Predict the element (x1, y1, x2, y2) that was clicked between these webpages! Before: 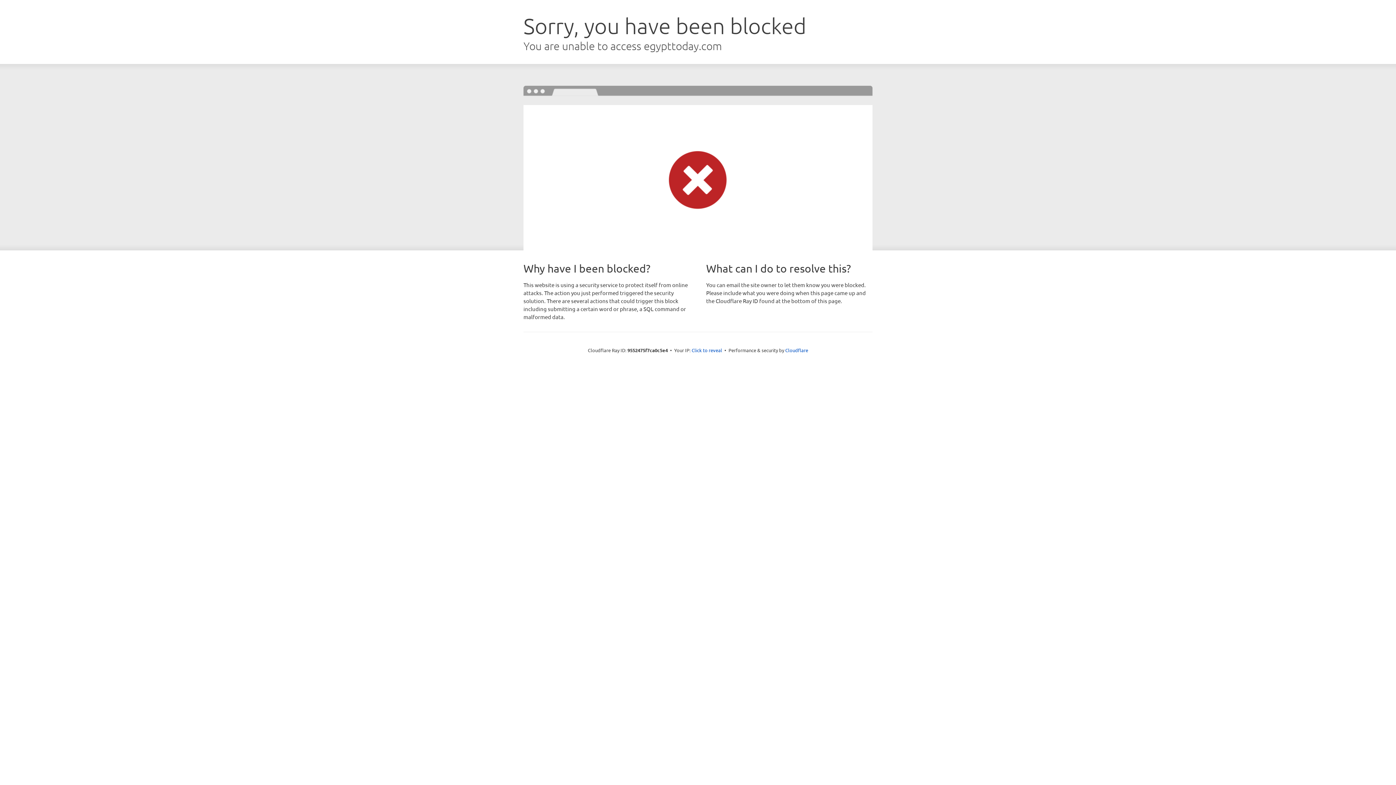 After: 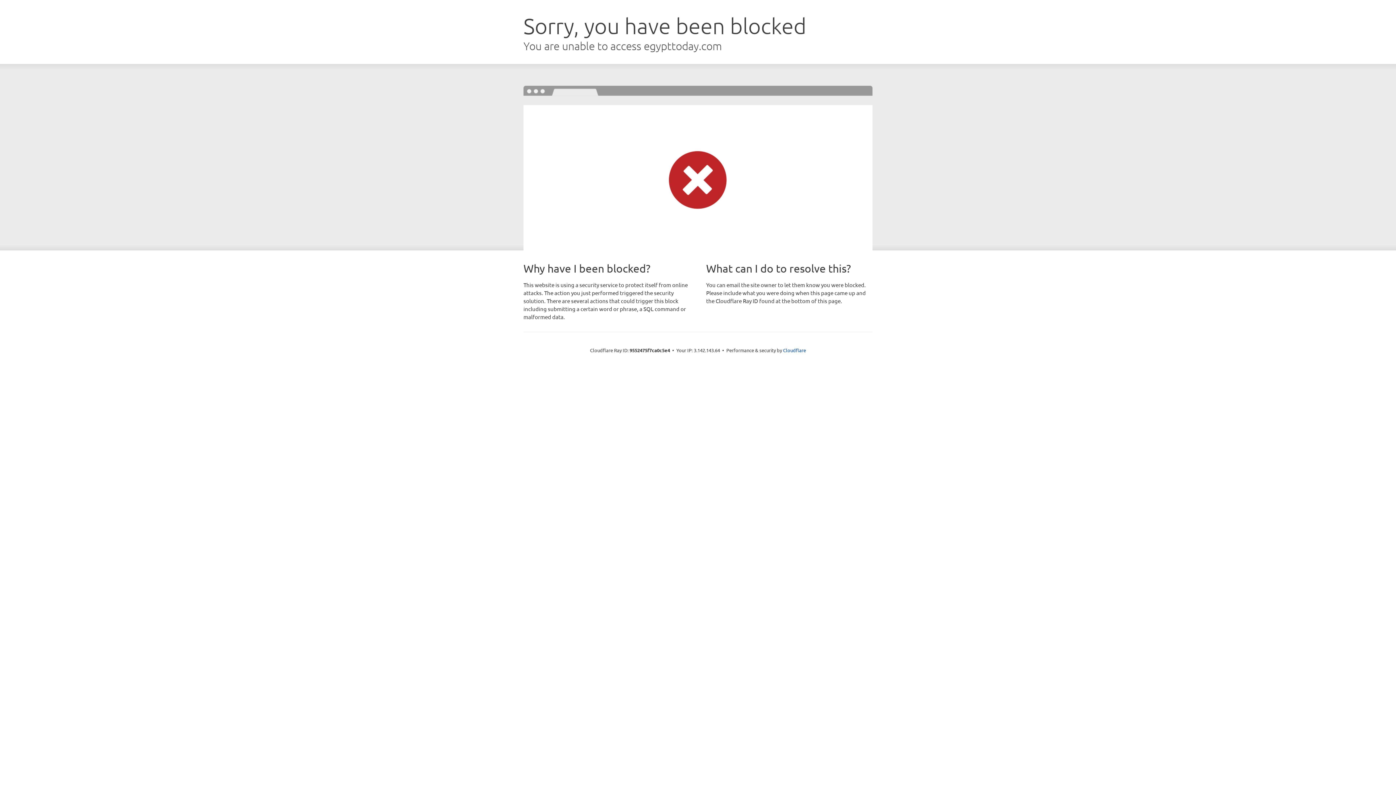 Action: label: Click to reveal bbox: (691, 346, 722, 353)